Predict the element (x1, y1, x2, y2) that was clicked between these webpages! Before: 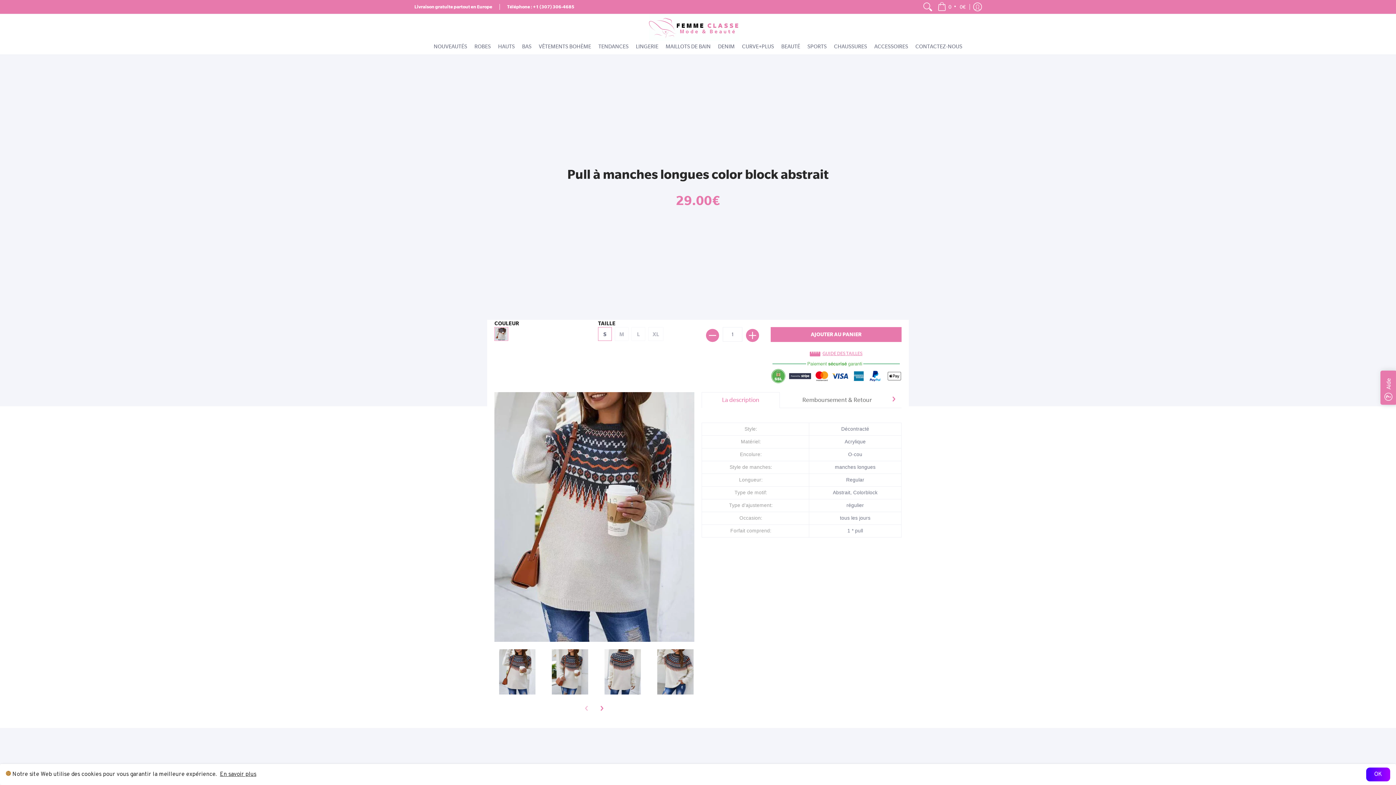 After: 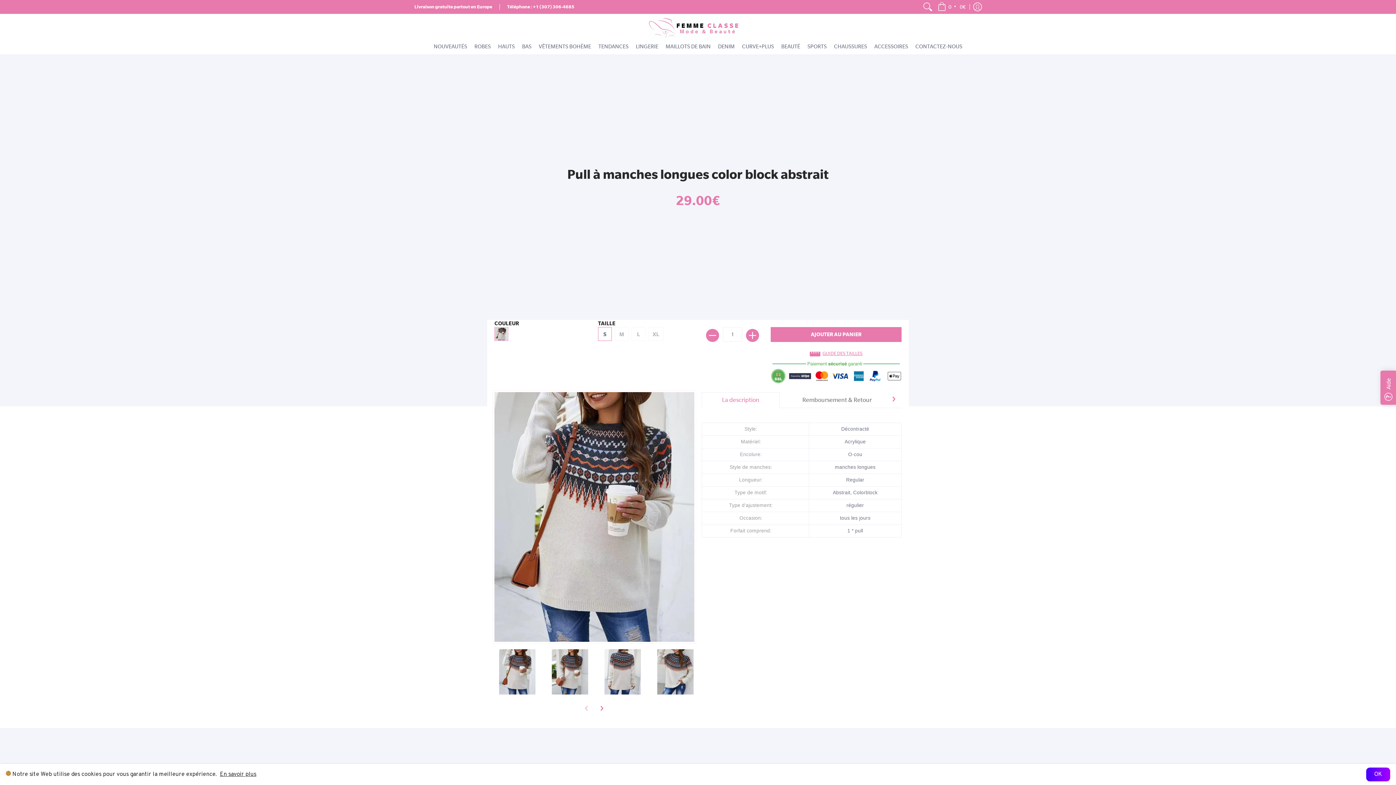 Action: bbox: (494, 649, 540, 695)